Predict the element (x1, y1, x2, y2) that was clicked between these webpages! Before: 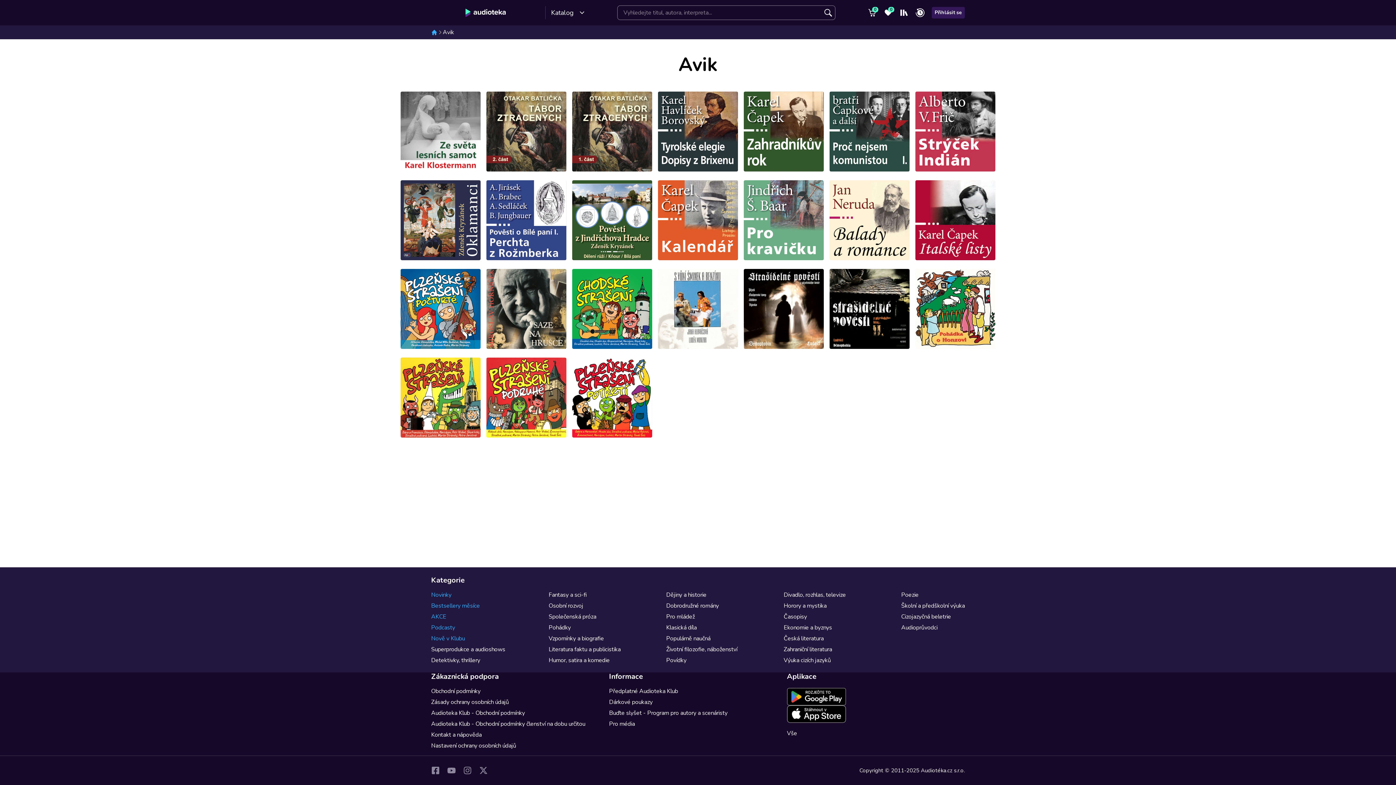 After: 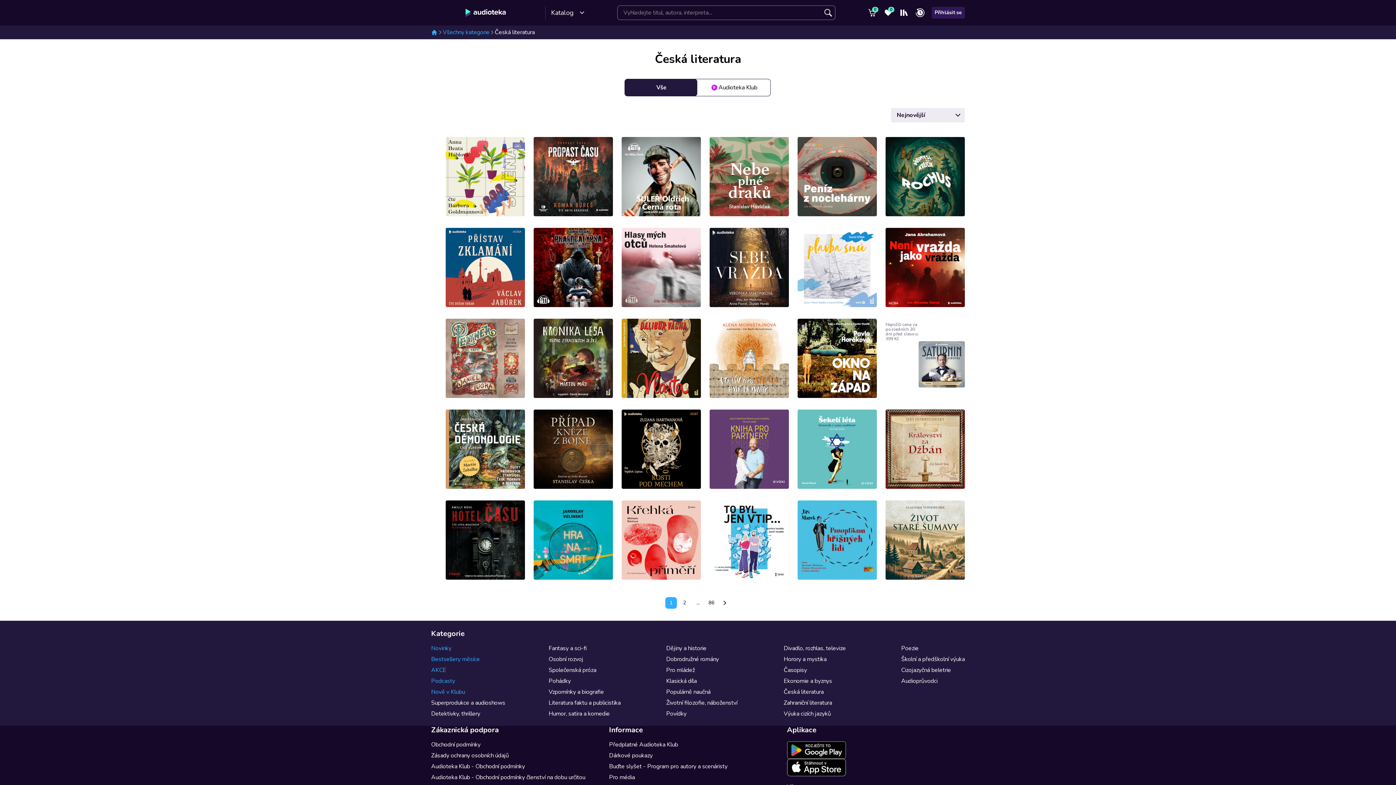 Action: label: Česká literatura bbox: (783, 634, 823, 642)